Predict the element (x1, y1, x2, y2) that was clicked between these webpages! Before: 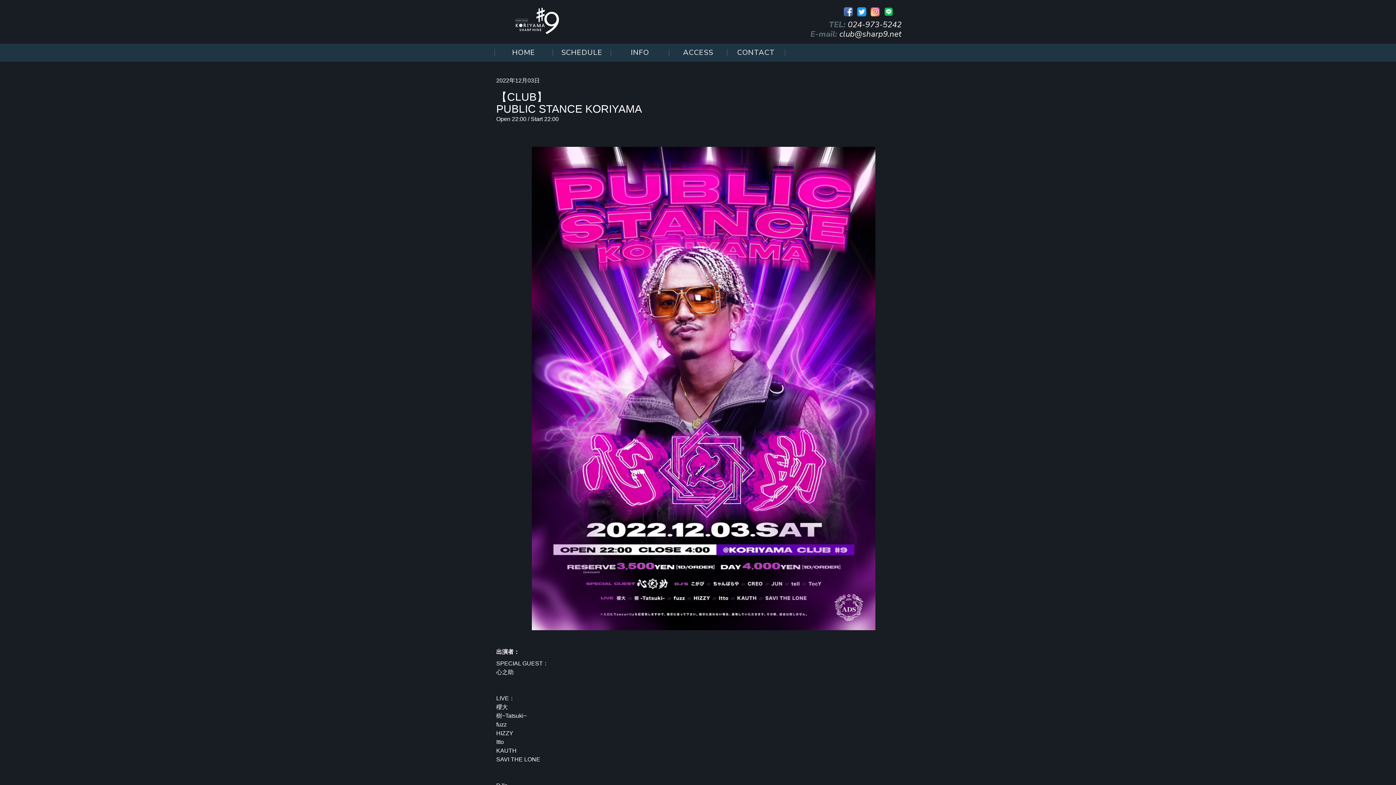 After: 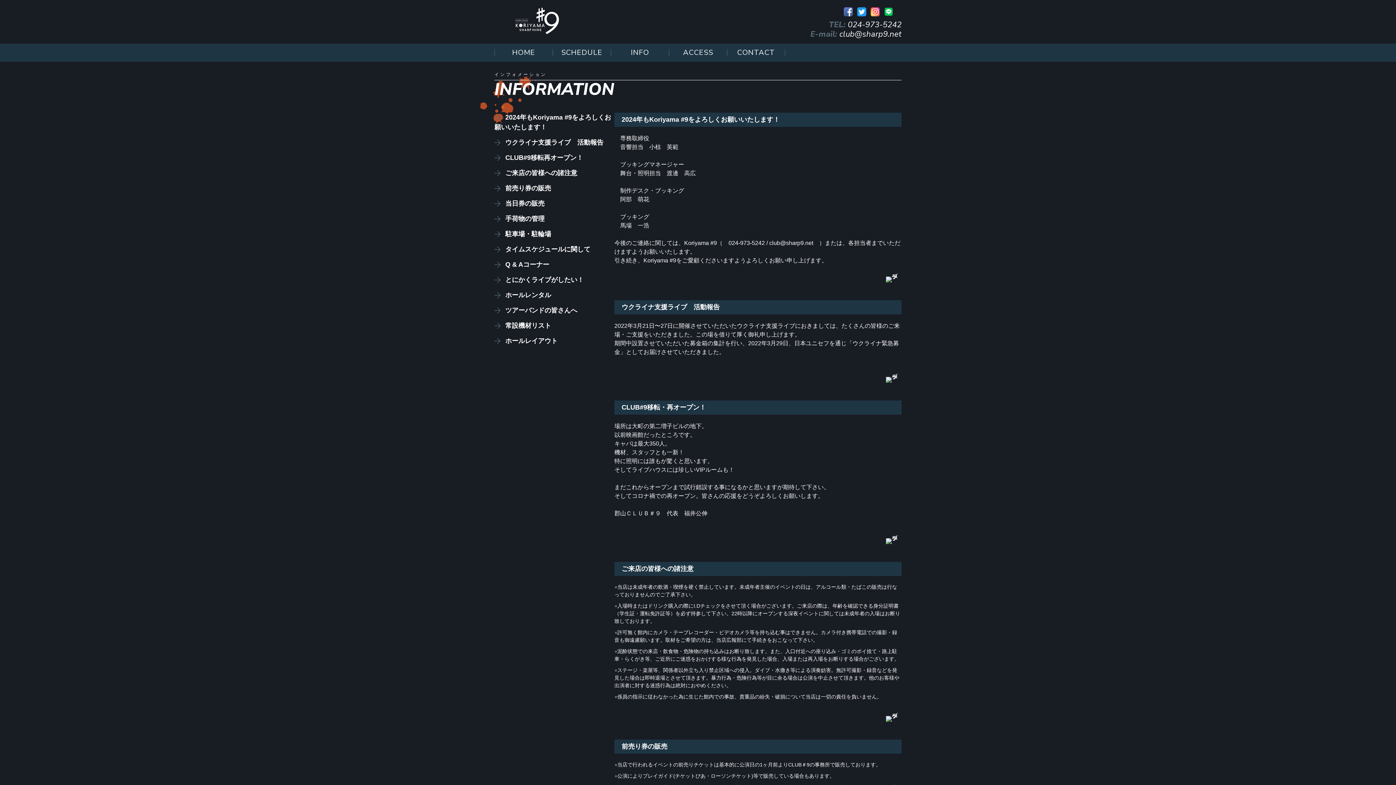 Action: bbox: (631, 47, 649, 57) label: INFO